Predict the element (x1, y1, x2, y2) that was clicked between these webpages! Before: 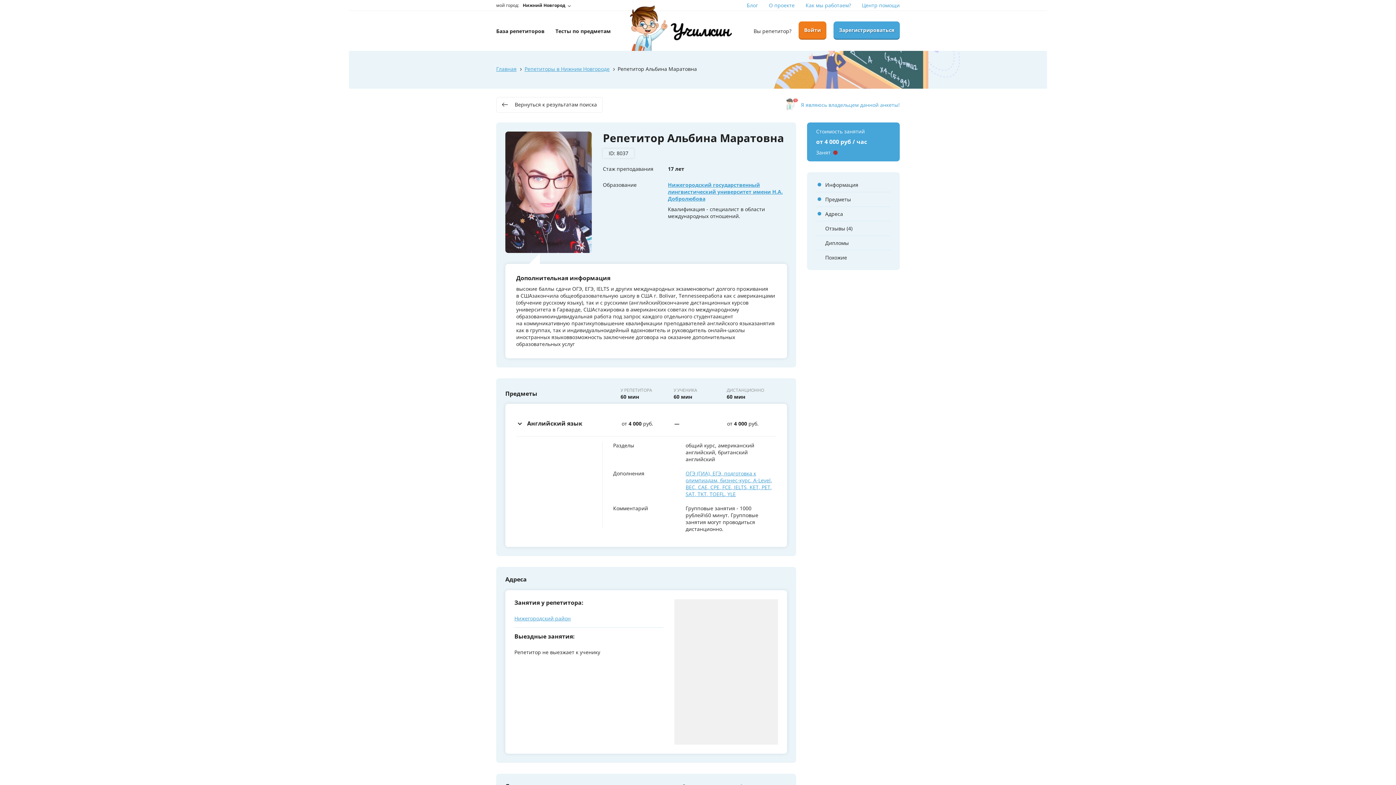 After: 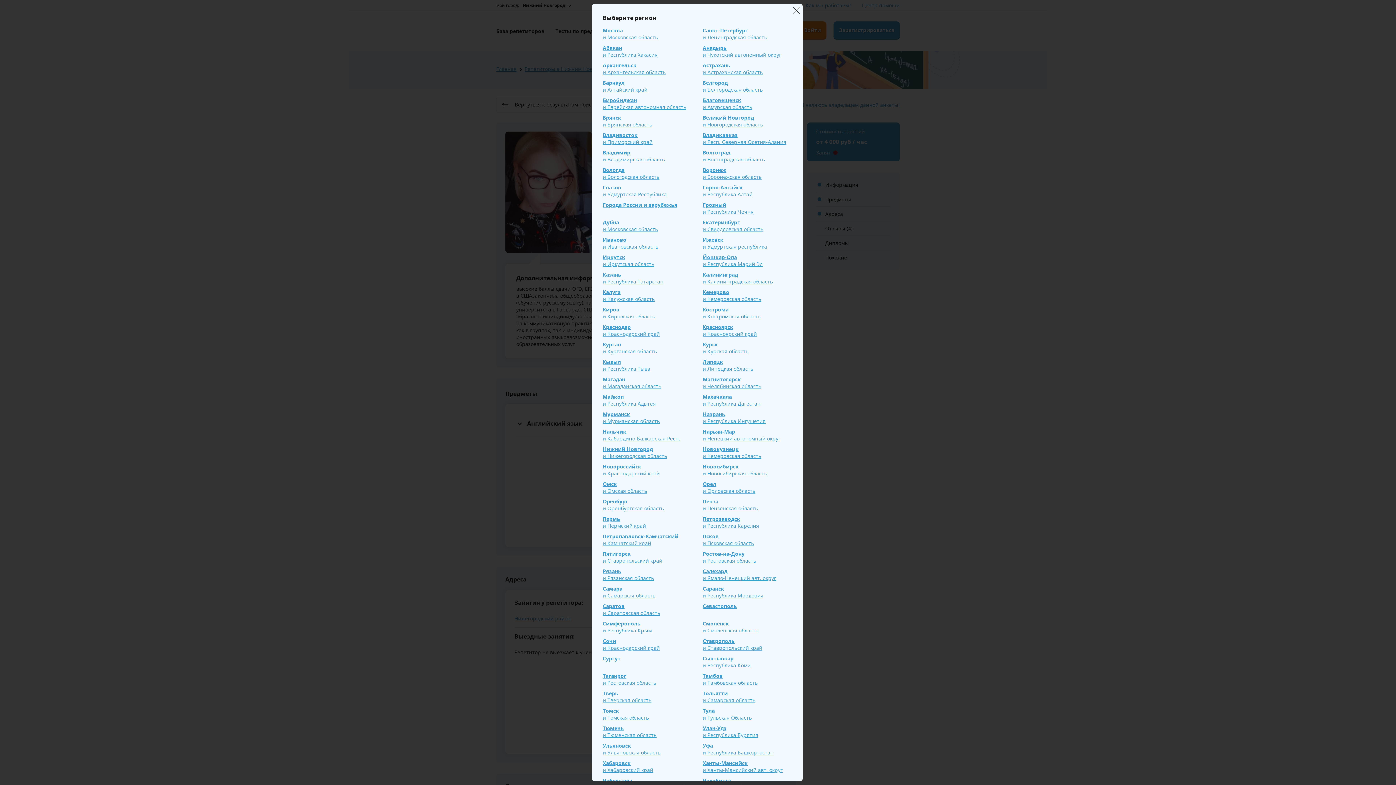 Action: bbox: (521, 1, 573, 9) label: Нижний Новгород 